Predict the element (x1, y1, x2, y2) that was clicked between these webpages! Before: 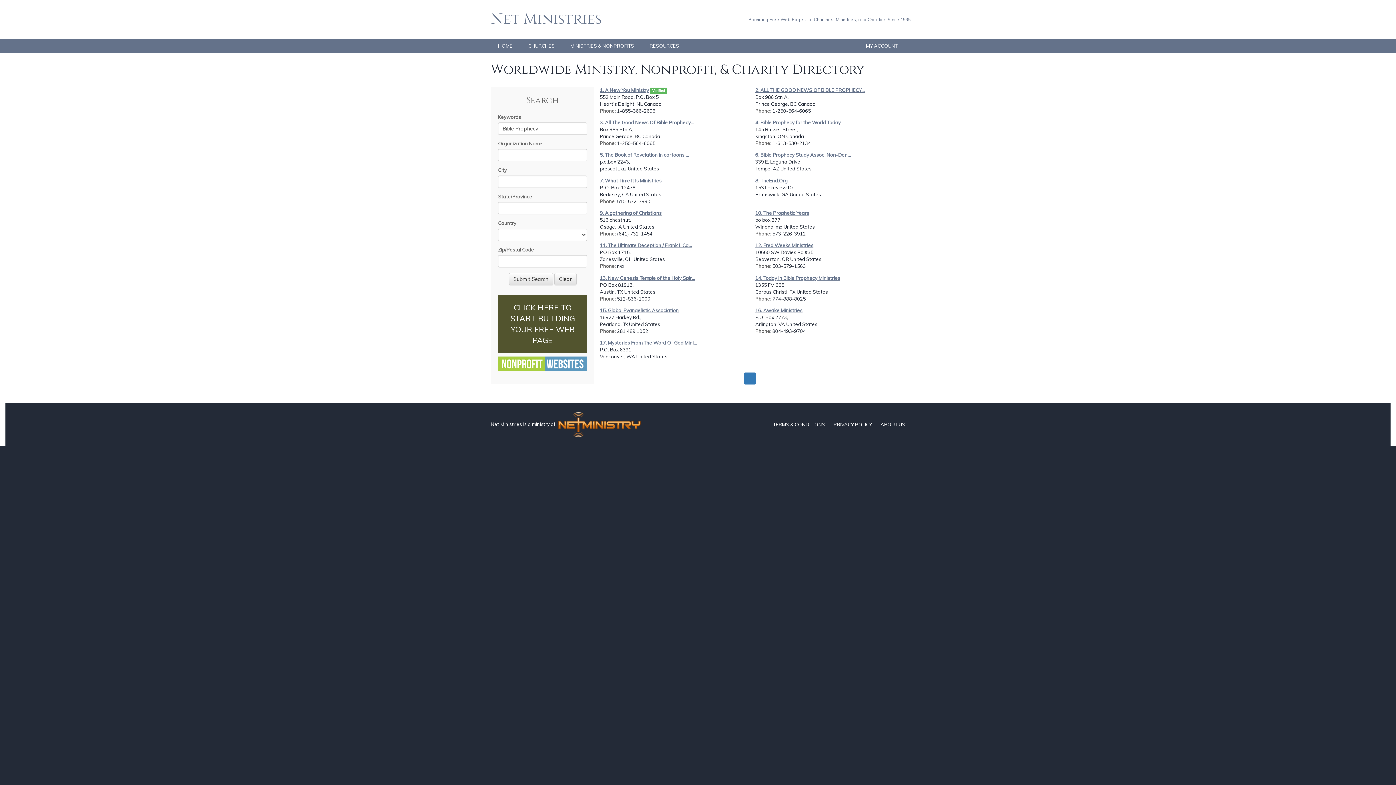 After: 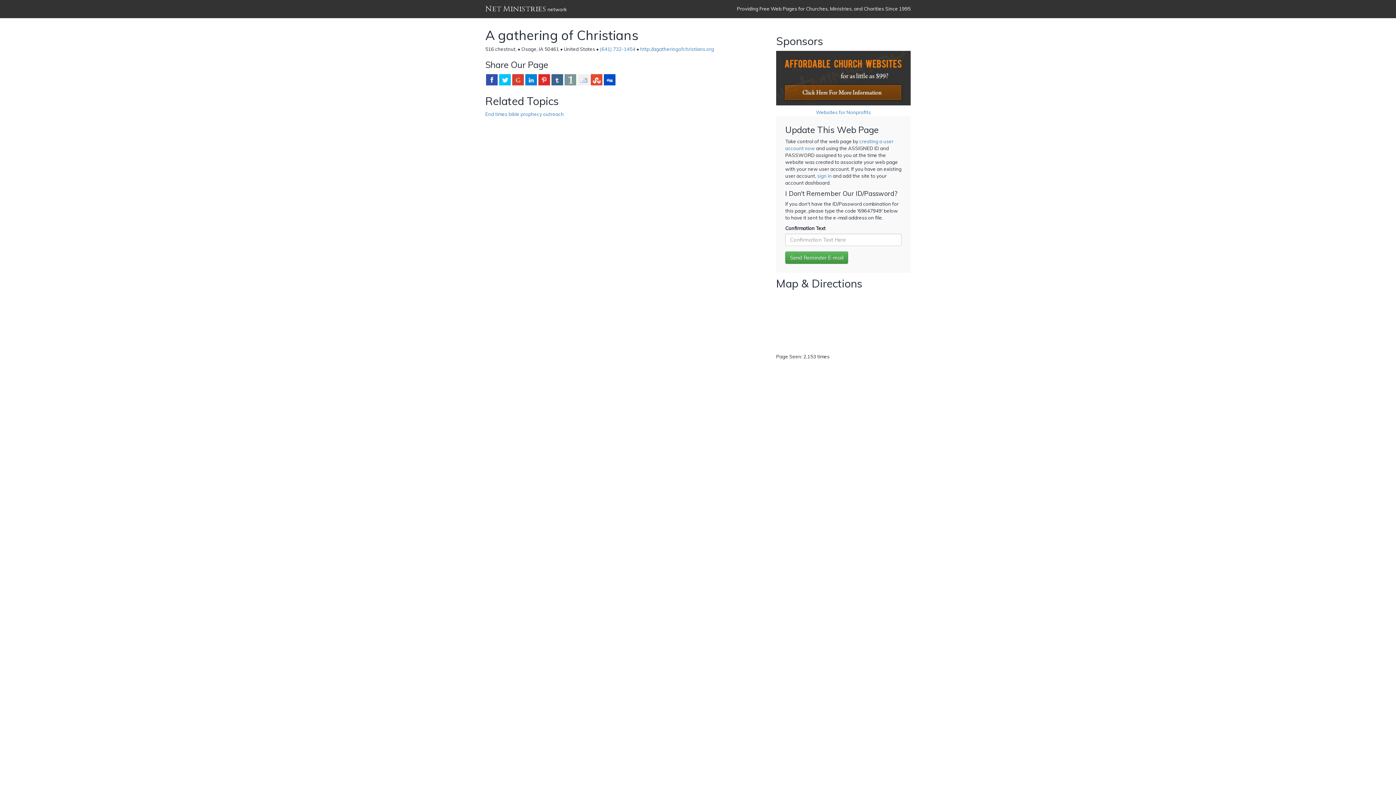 Action: bbox: (600, 210, 661, 215) label: 9. A gathering of Christians